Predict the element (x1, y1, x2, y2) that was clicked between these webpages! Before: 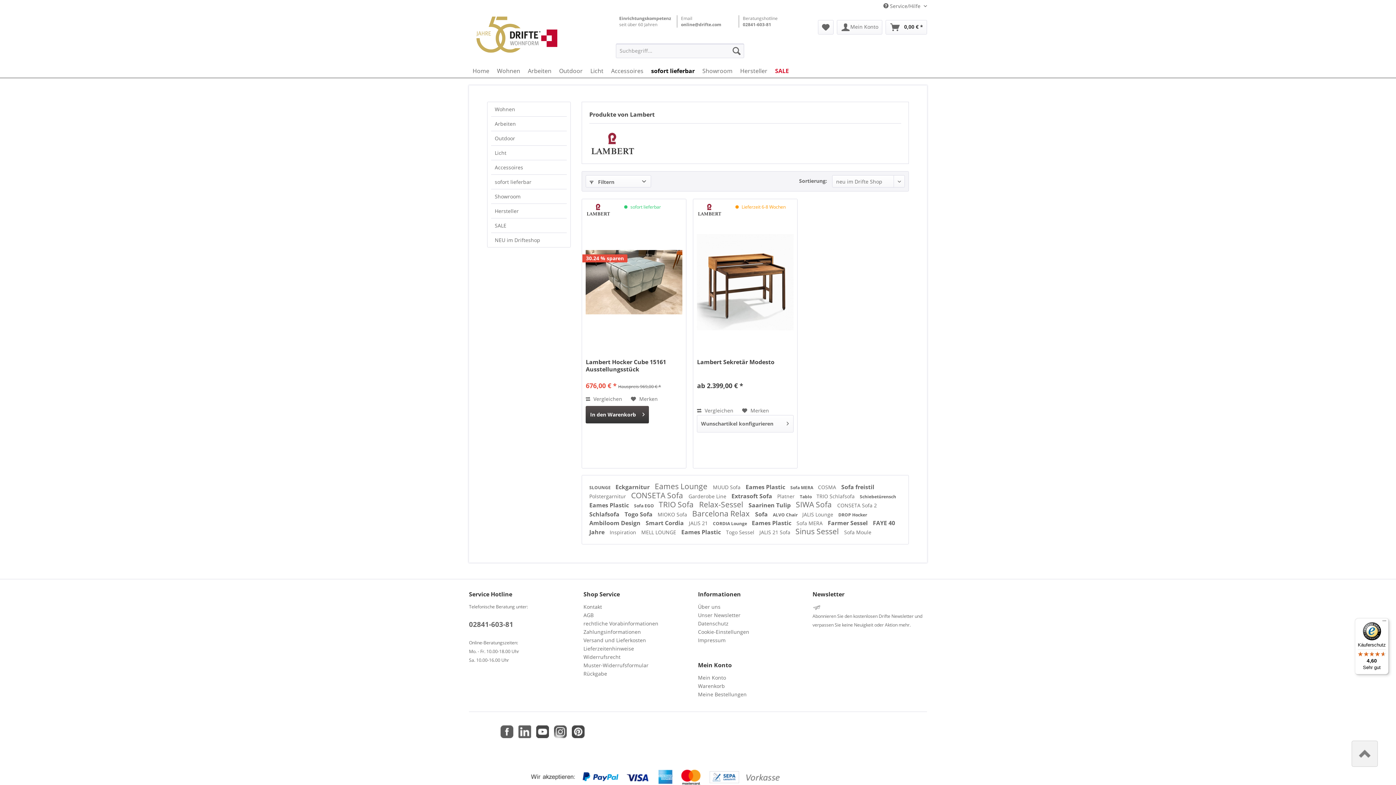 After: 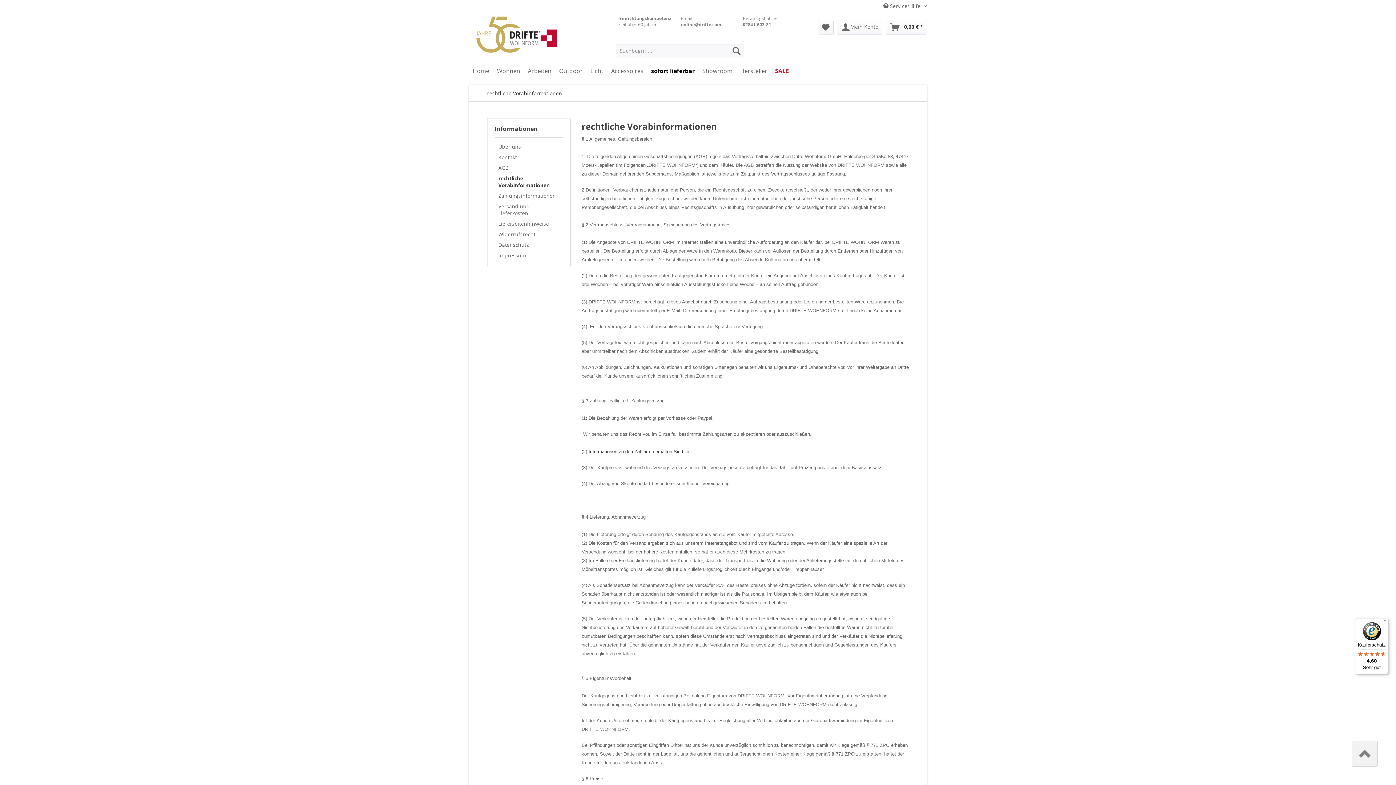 Action: label: rechtliche Vorabinformationen bbox: (583, 619, 694, 628)